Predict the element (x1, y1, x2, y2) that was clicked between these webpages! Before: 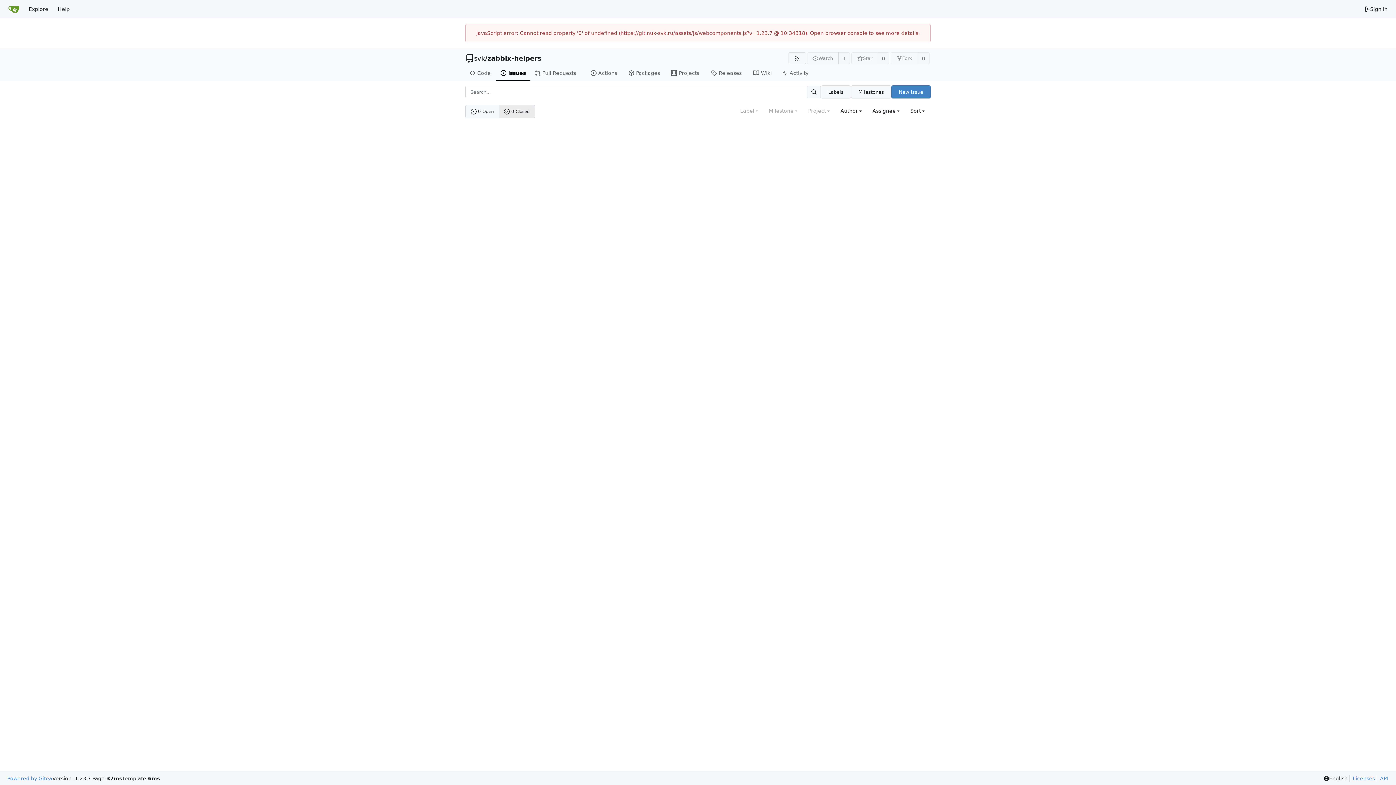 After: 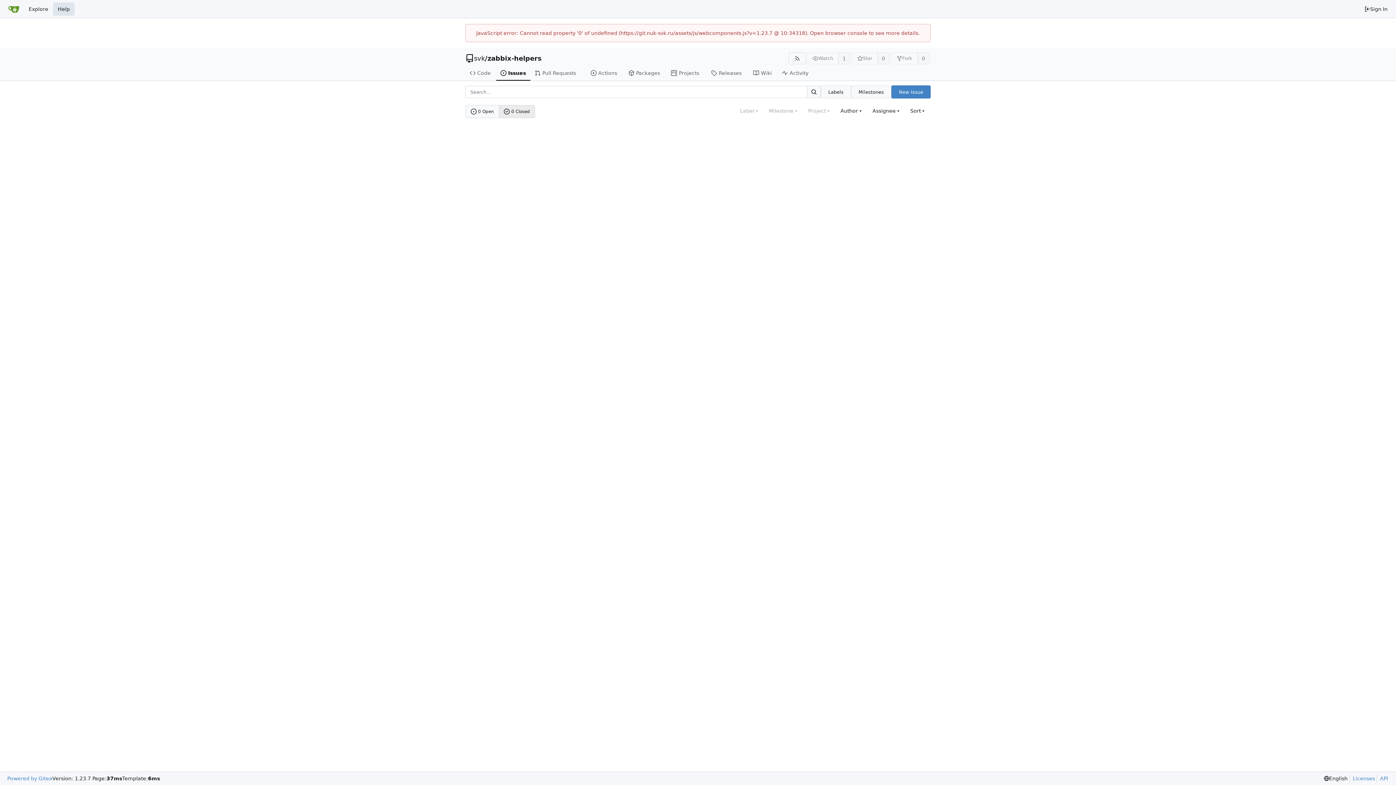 Action: label: Help bbox: (53, 2, 74, 15)